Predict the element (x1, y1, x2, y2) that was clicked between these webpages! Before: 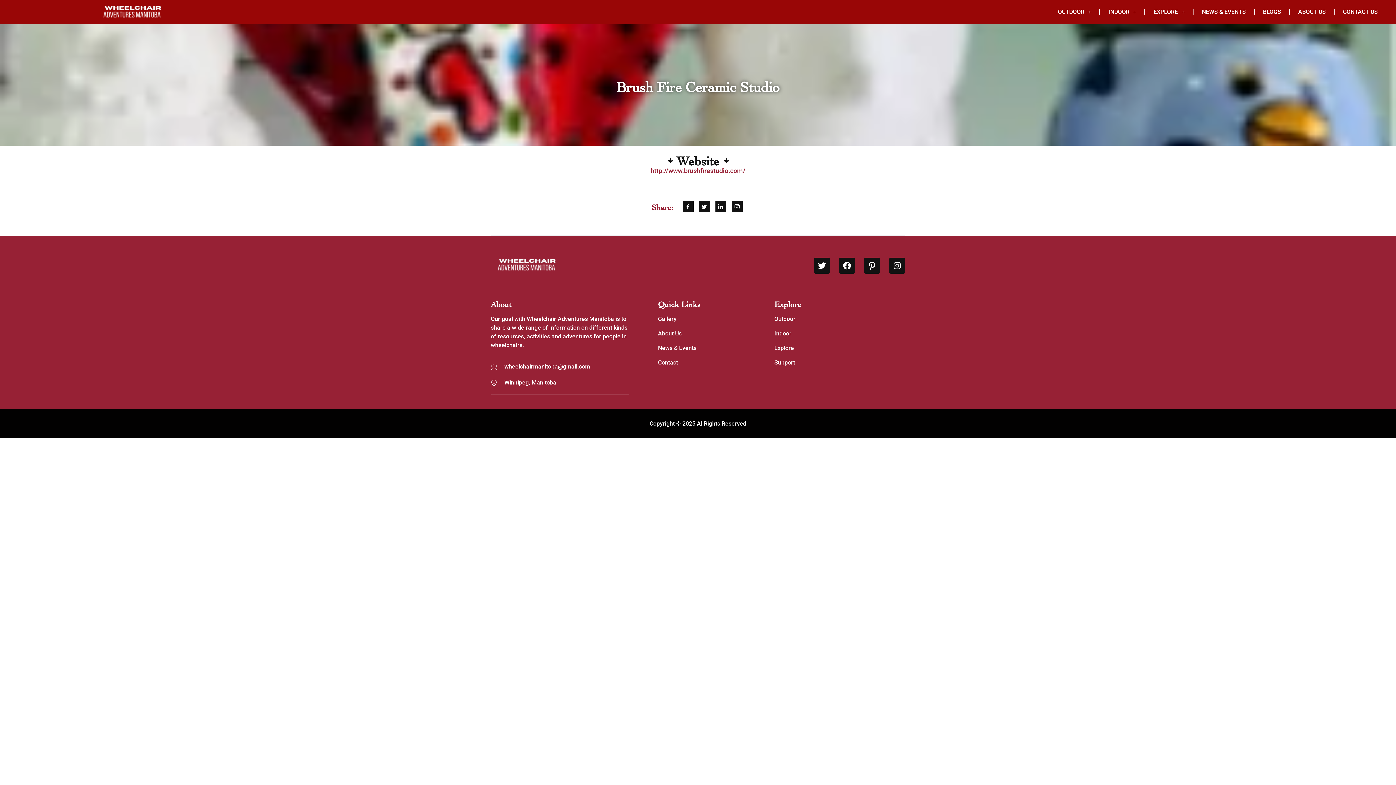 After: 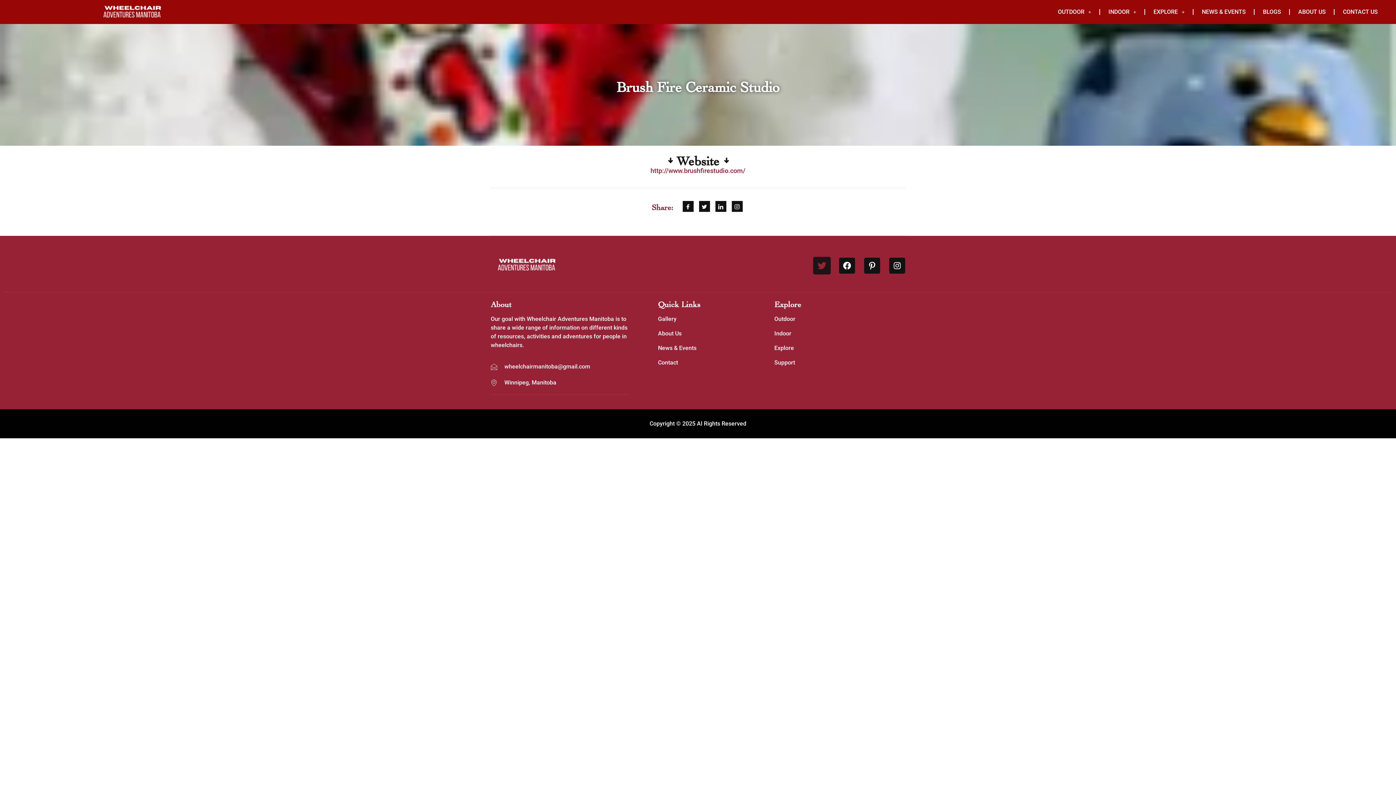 Action: bbox: (814, 257, 830, 273) label: Twitter